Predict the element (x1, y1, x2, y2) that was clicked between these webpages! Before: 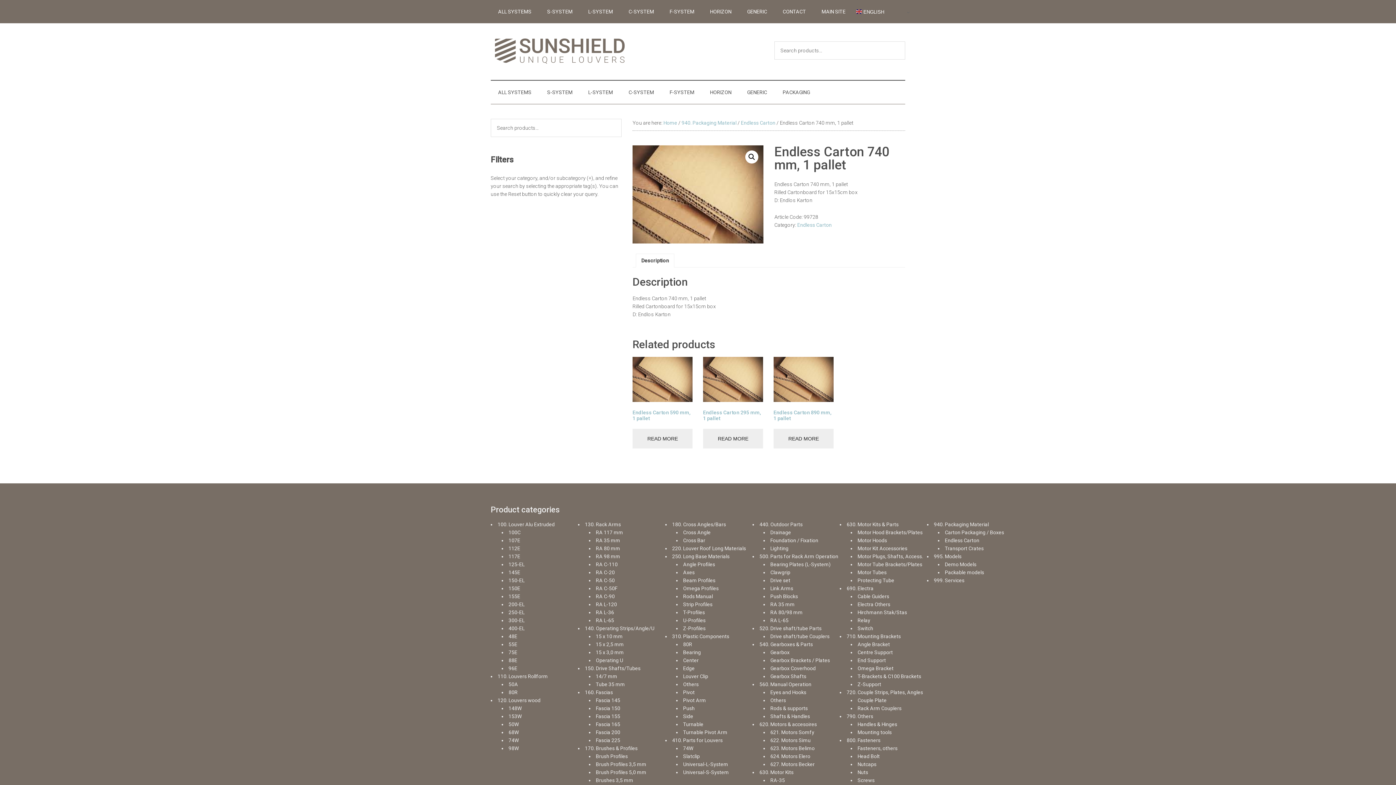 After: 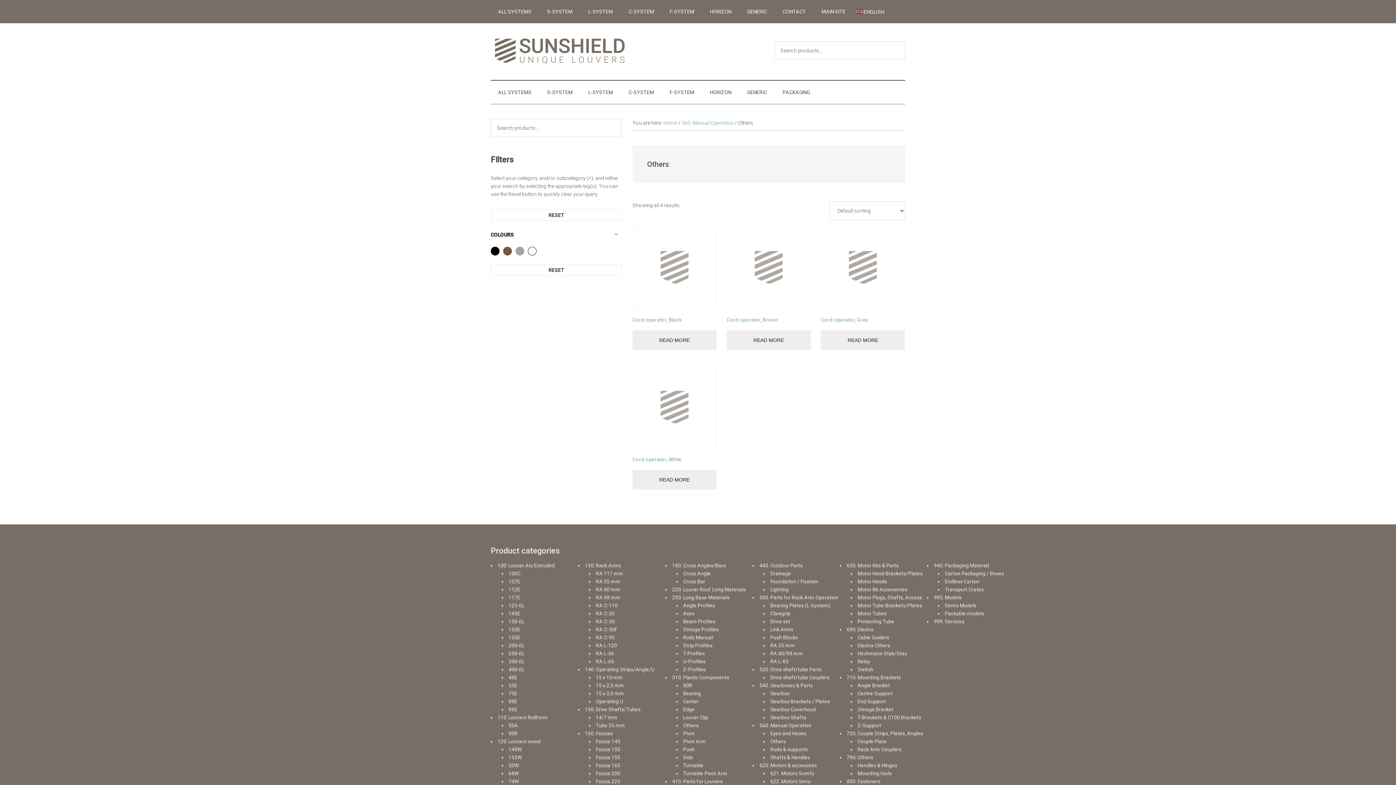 Action: bbox: (770, 697, 786, 703) label: Others